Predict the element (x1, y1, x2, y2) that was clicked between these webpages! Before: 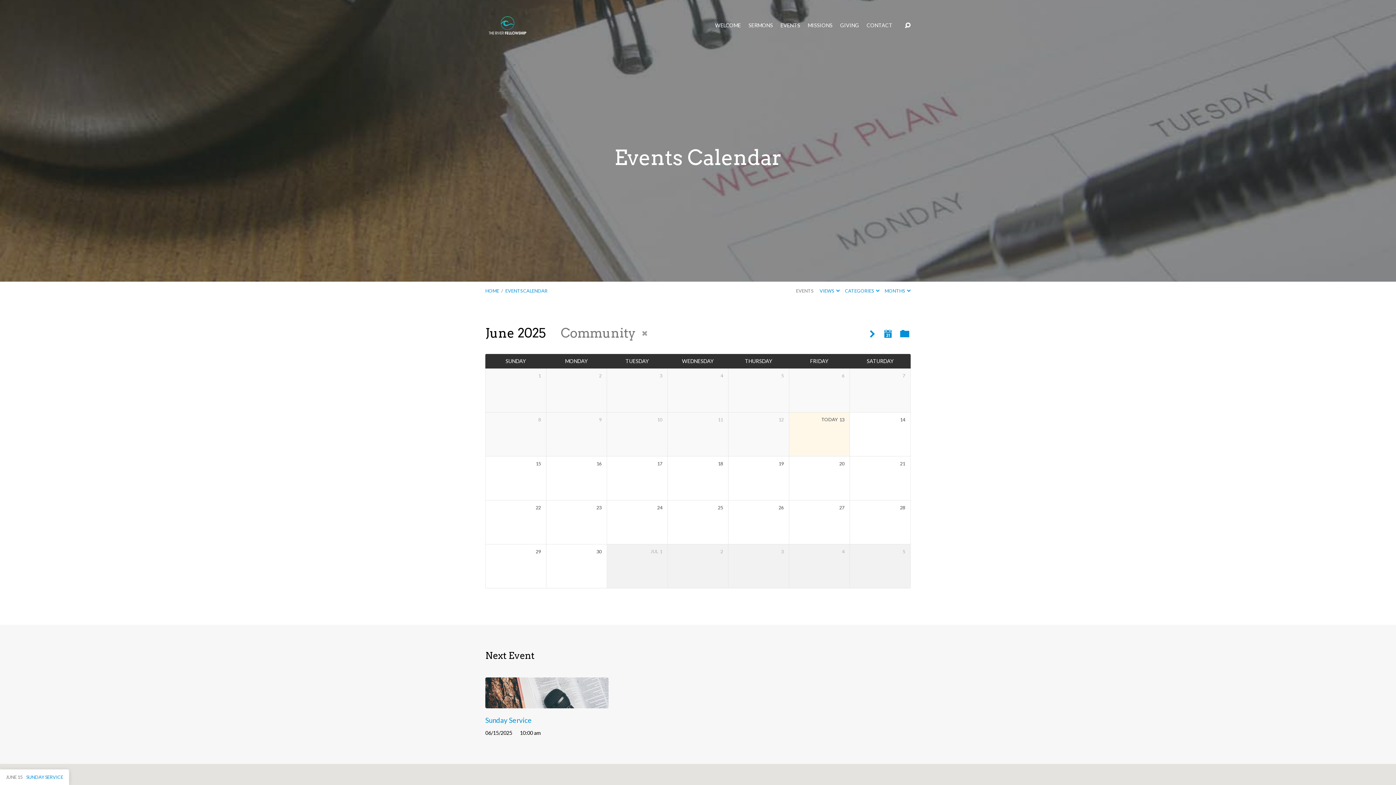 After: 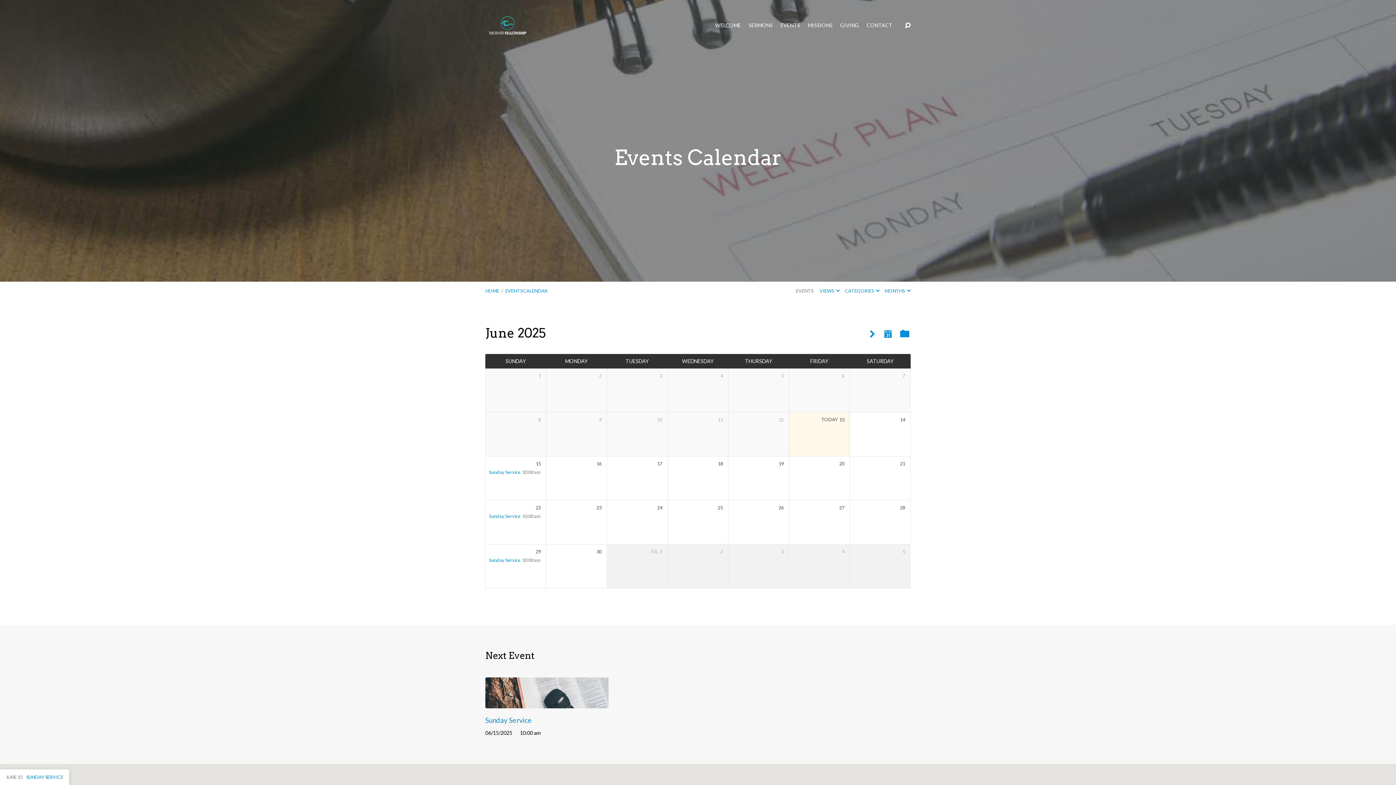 Action: label: EVENTS CALENDAR bbox: (505, 288, 547, 293)